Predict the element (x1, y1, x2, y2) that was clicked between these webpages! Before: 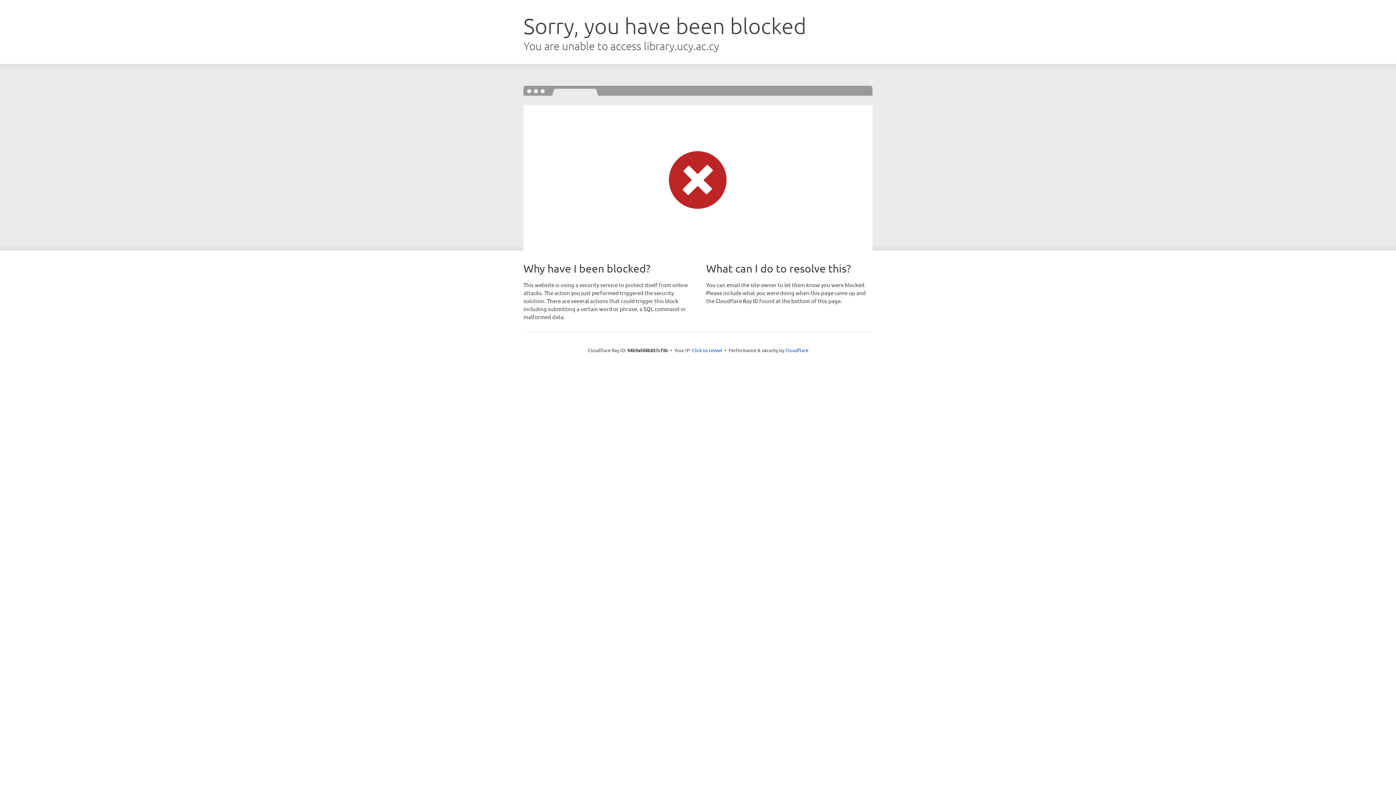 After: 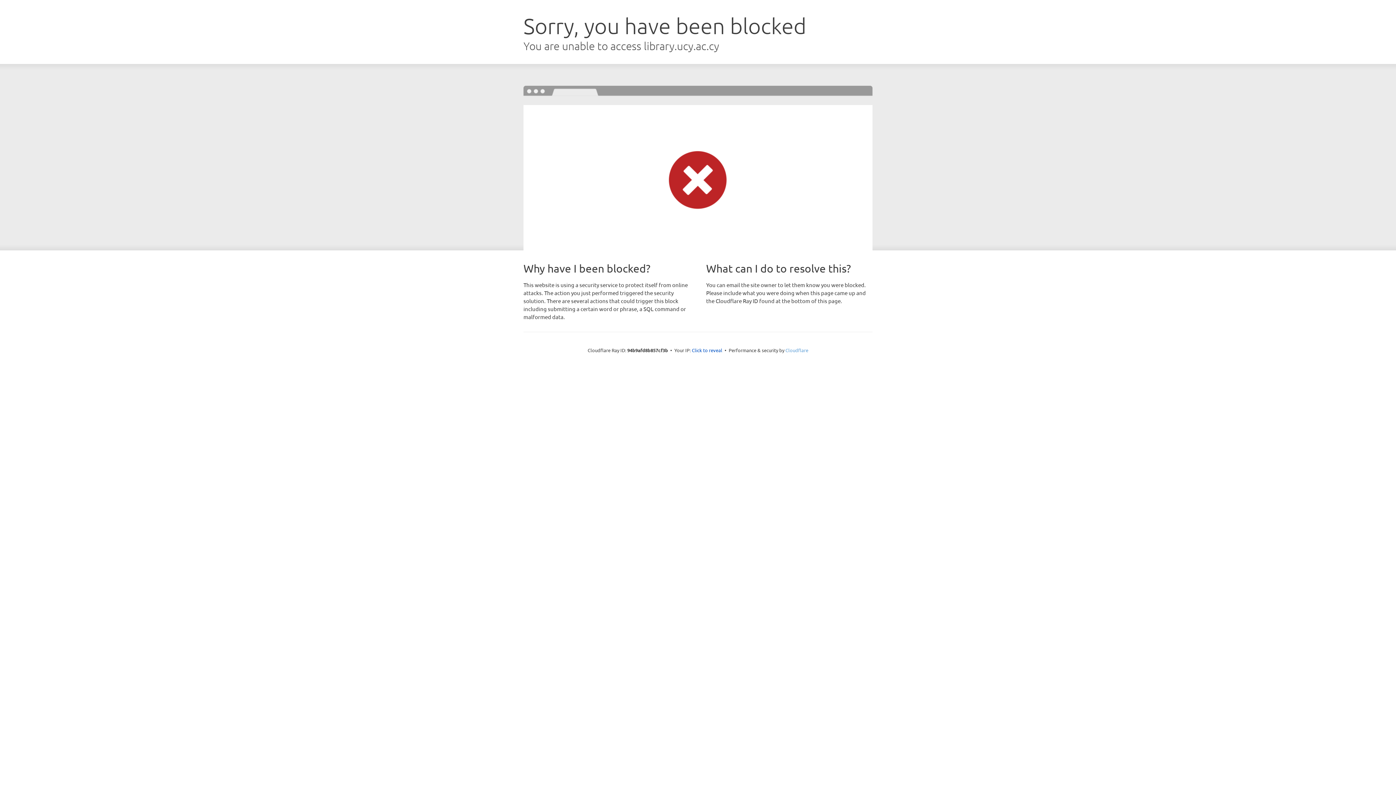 Action: label: Cloudflare bbox: (785, 347, 808, 353)